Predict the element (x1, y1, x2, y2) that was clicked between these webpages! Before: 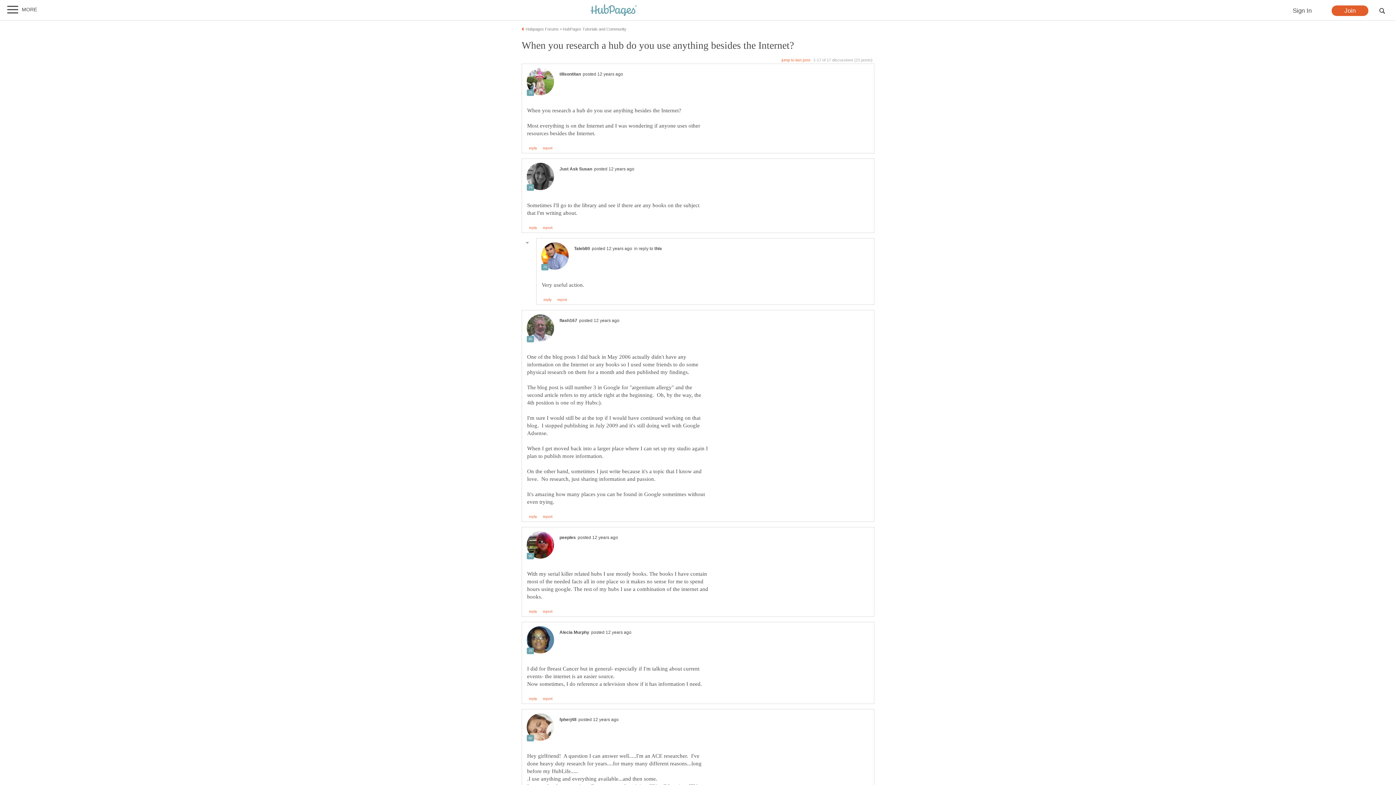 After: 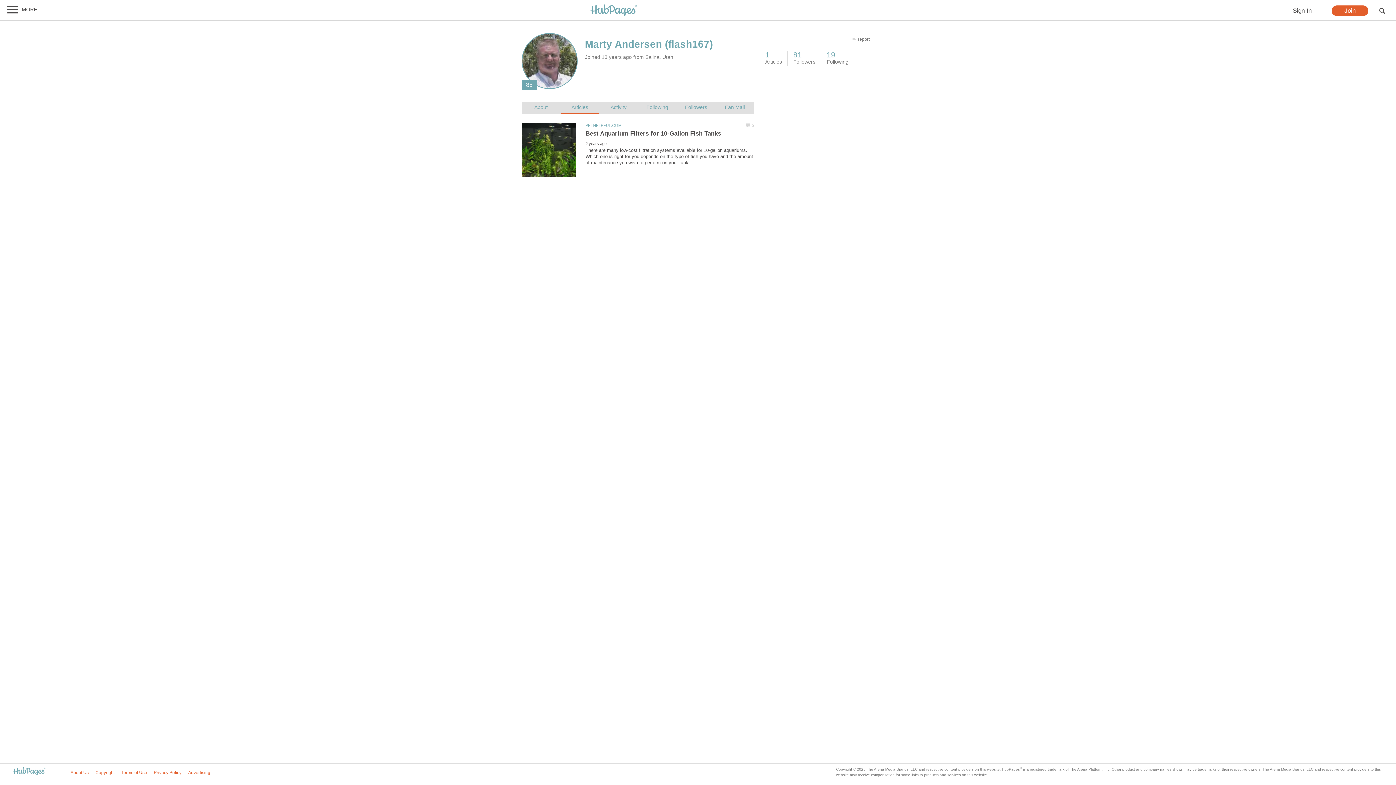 Action: bbox: (526, 337, 554, 342)